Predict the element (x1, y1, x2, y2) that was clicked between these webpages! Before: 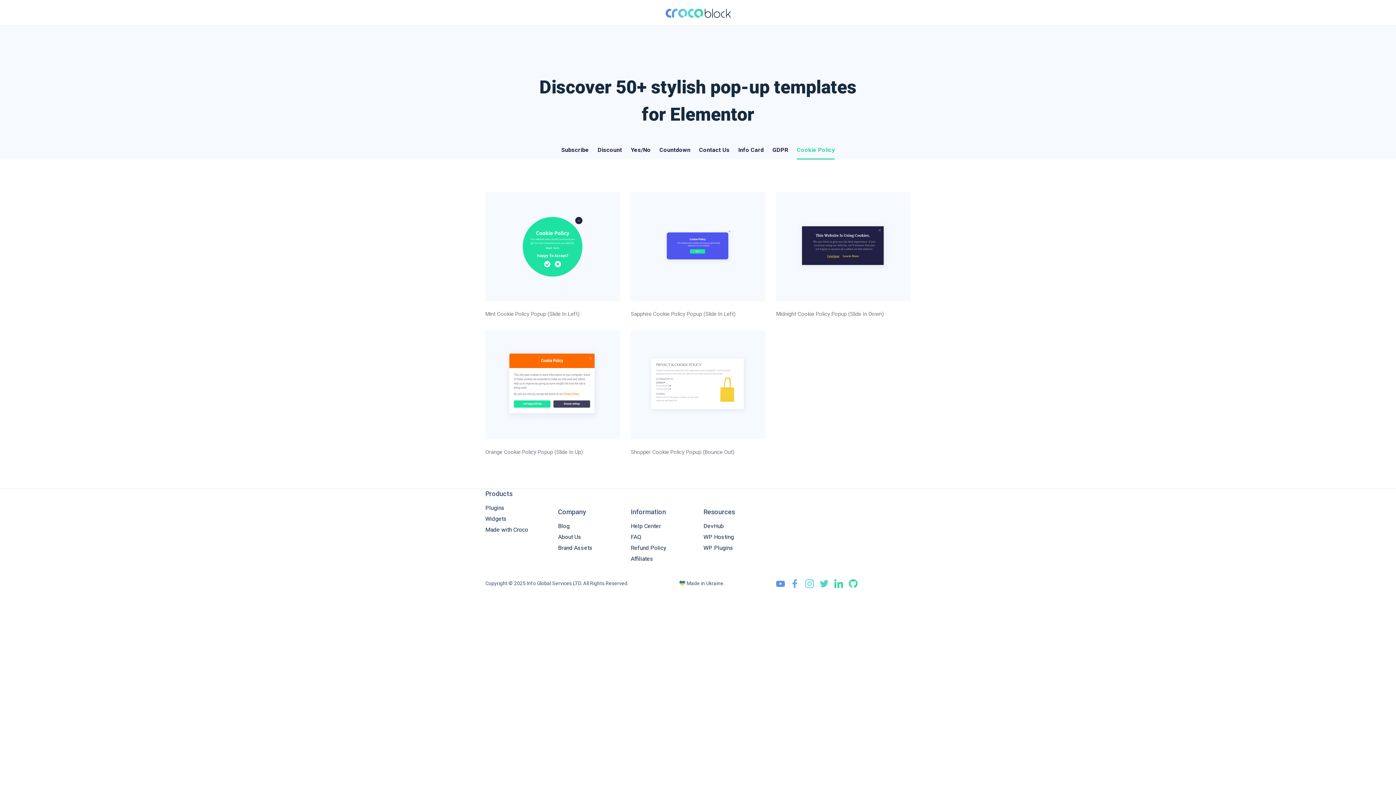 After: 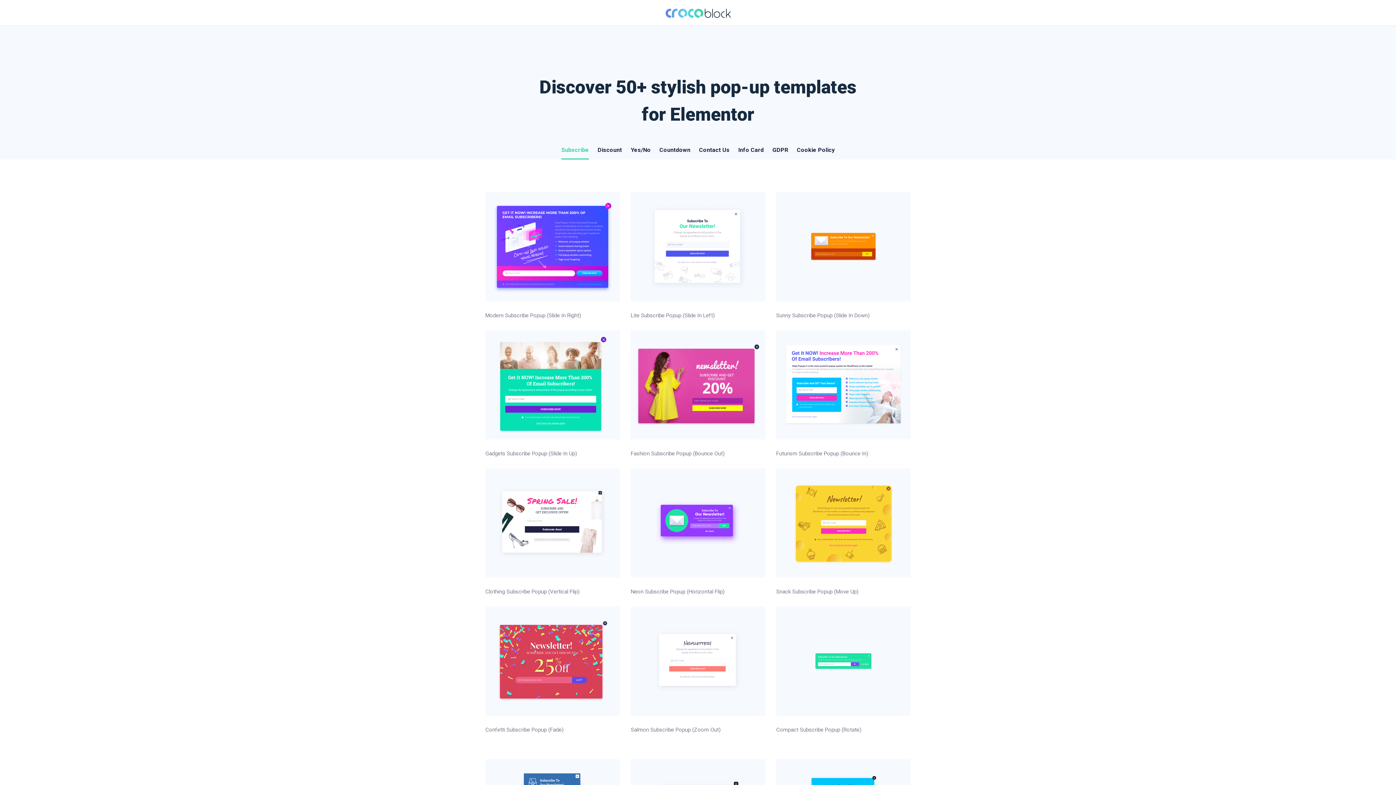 Action: label: Subscribe bbox: (561, 146, 589, 159)